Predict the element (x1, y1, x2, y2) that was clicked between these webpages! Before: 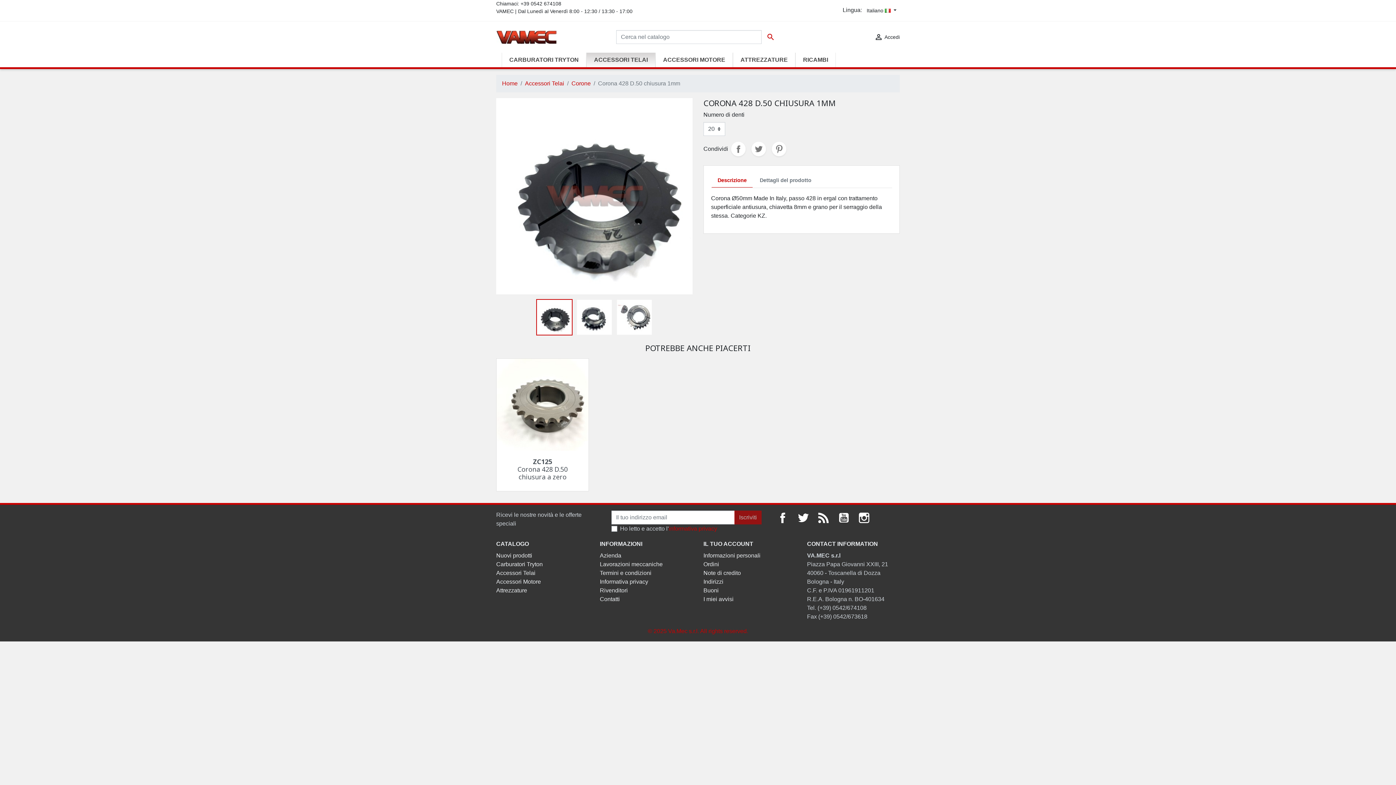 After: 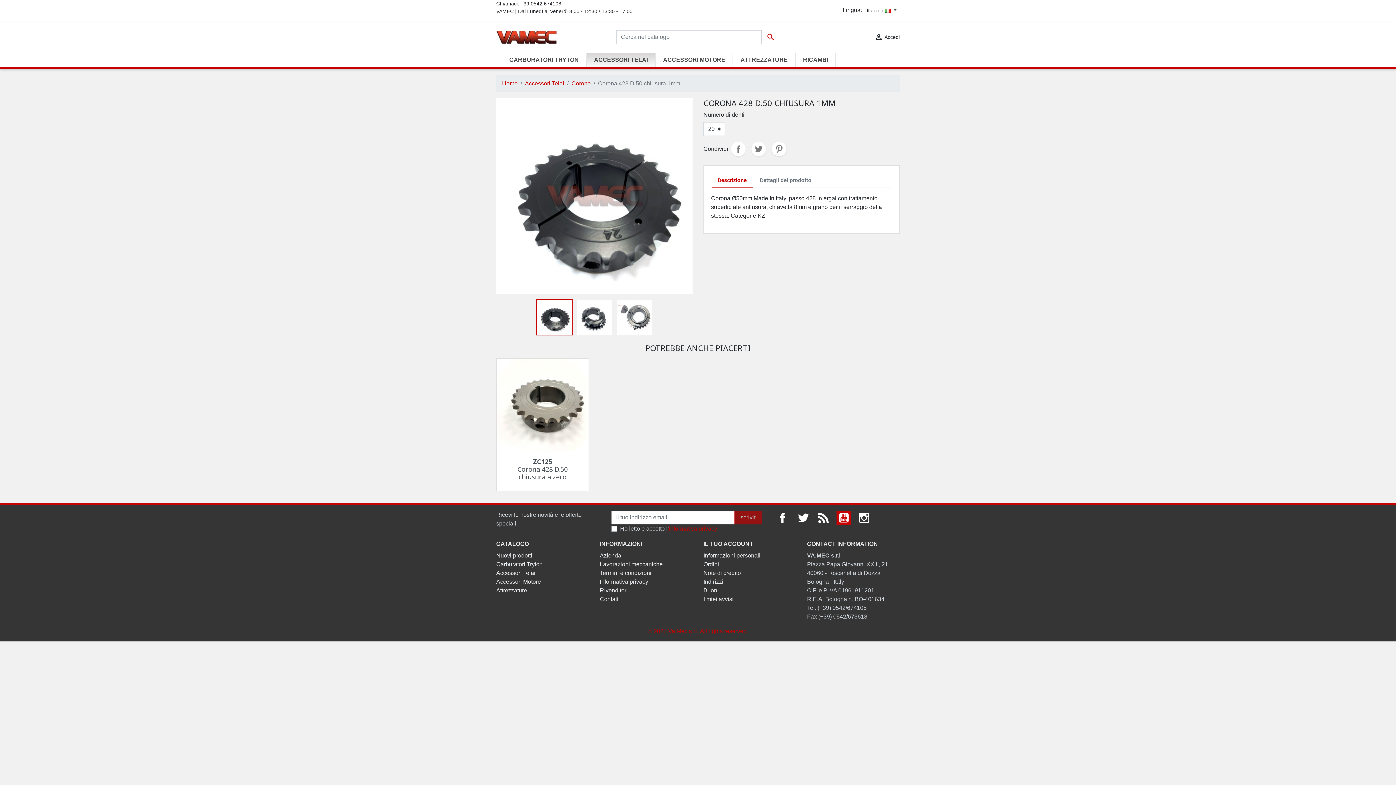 Action: label: YouTube bbox: (836, 510, 851, 525)